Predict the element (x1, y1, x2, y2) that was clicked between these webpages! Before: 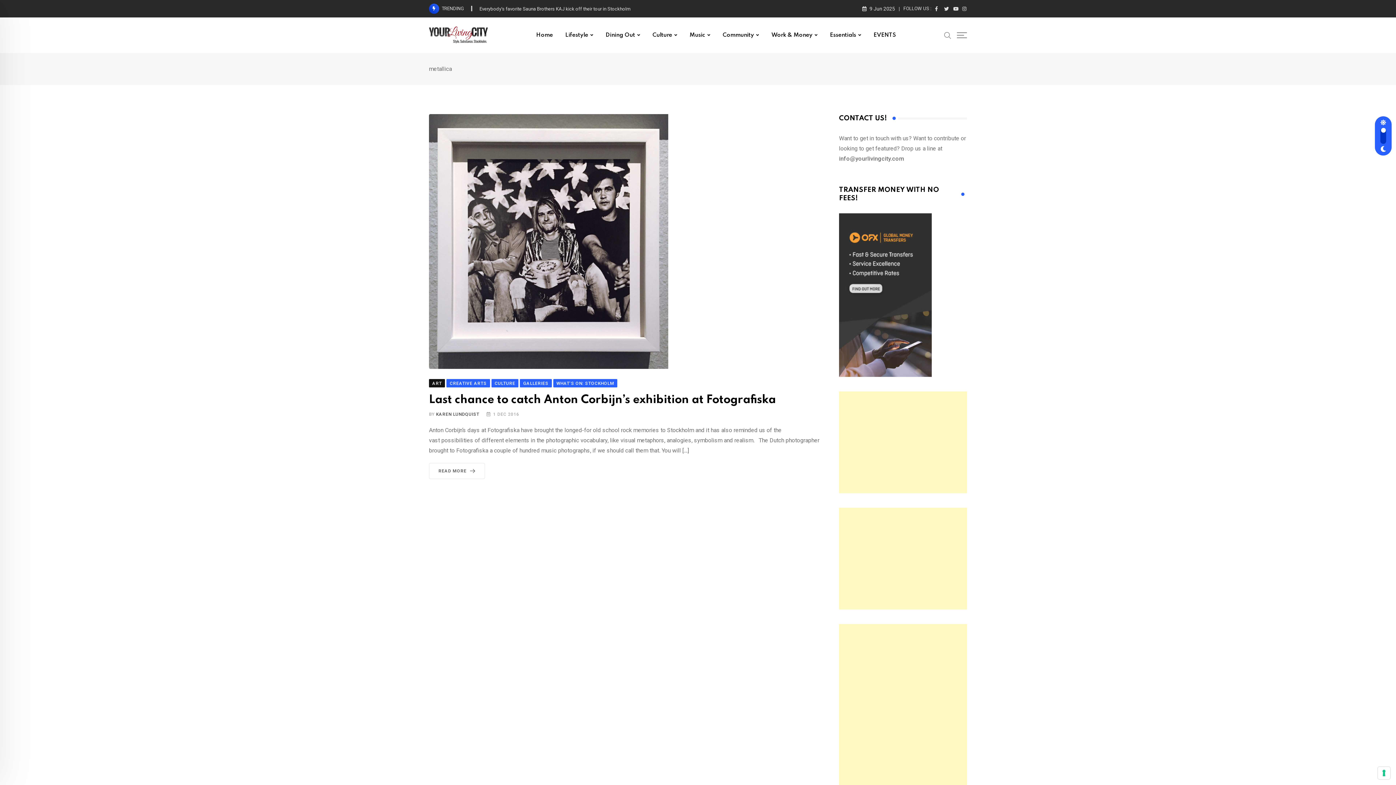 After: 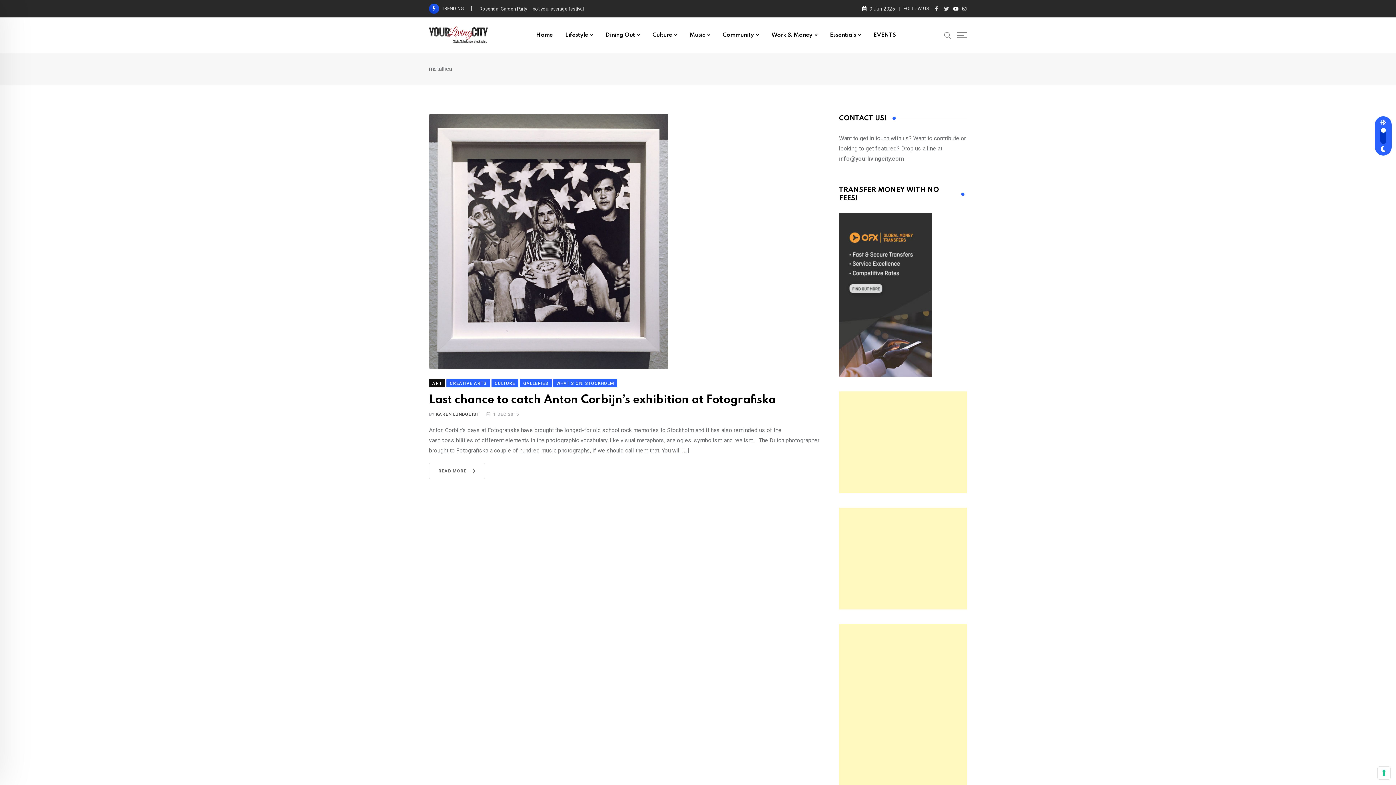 Action: bbox: (953, 5, 958, 11)